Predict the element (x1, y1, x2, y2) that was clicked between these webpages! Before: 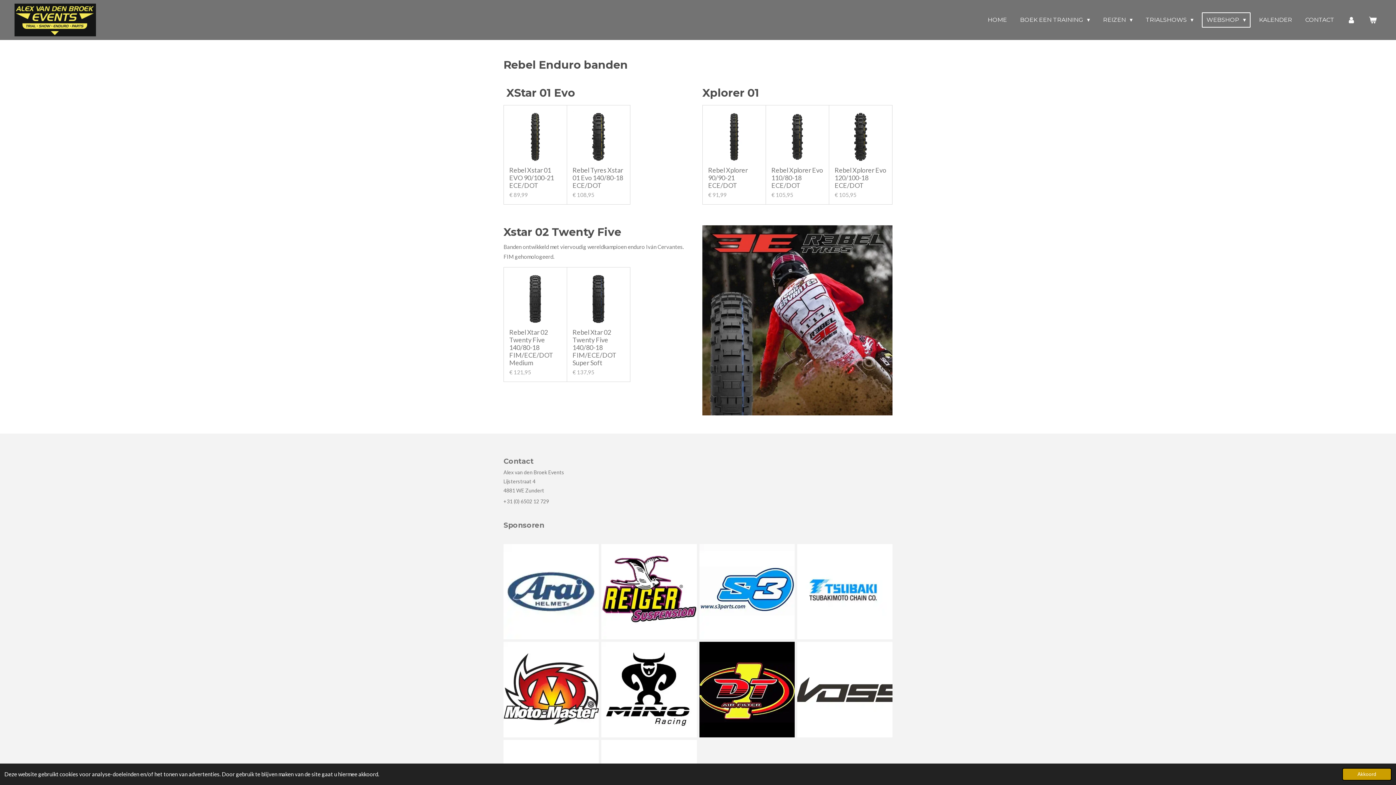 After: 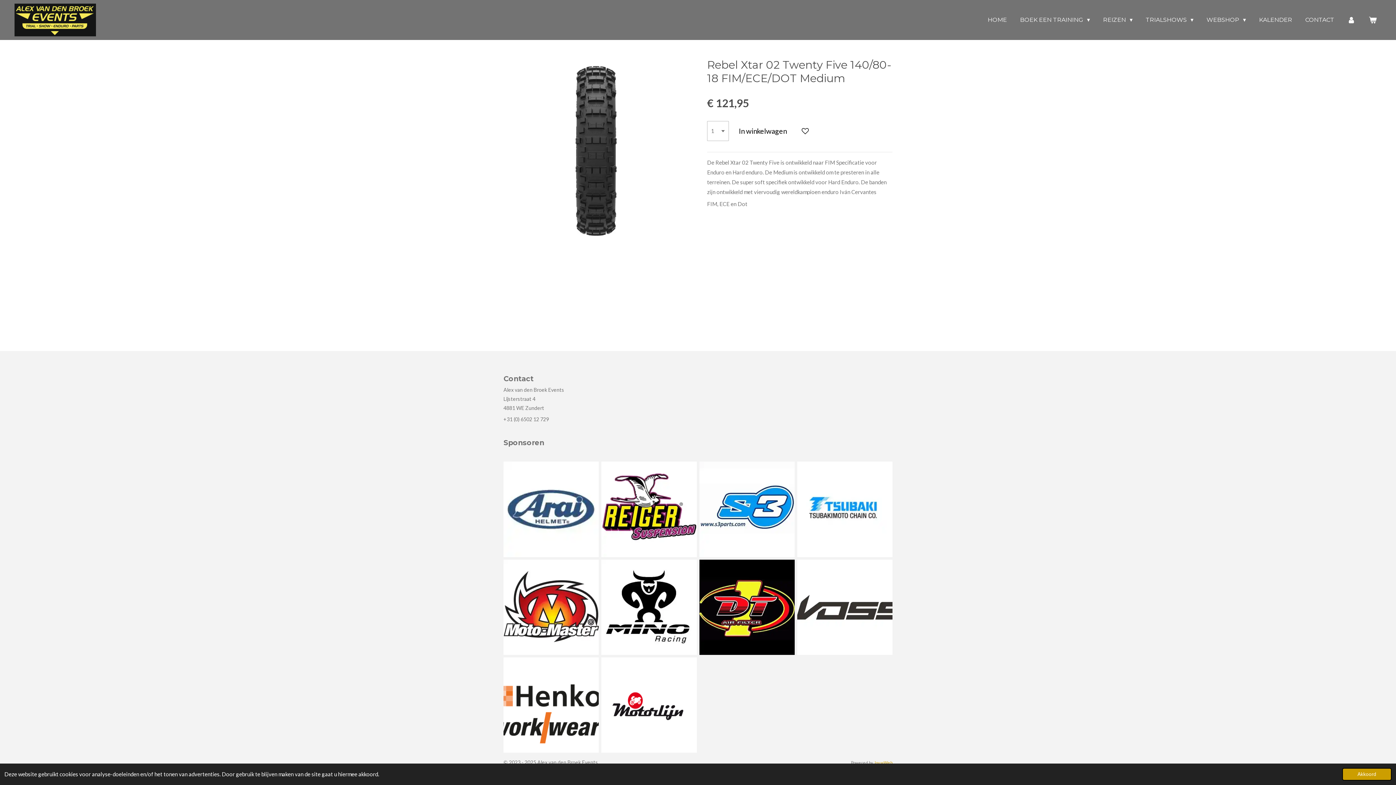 Action: label: Rebel Xtar 02 Twenty Five 140/80-18 FIM/ECE/DOT Medium bbox: (509, 328, 561, 366)